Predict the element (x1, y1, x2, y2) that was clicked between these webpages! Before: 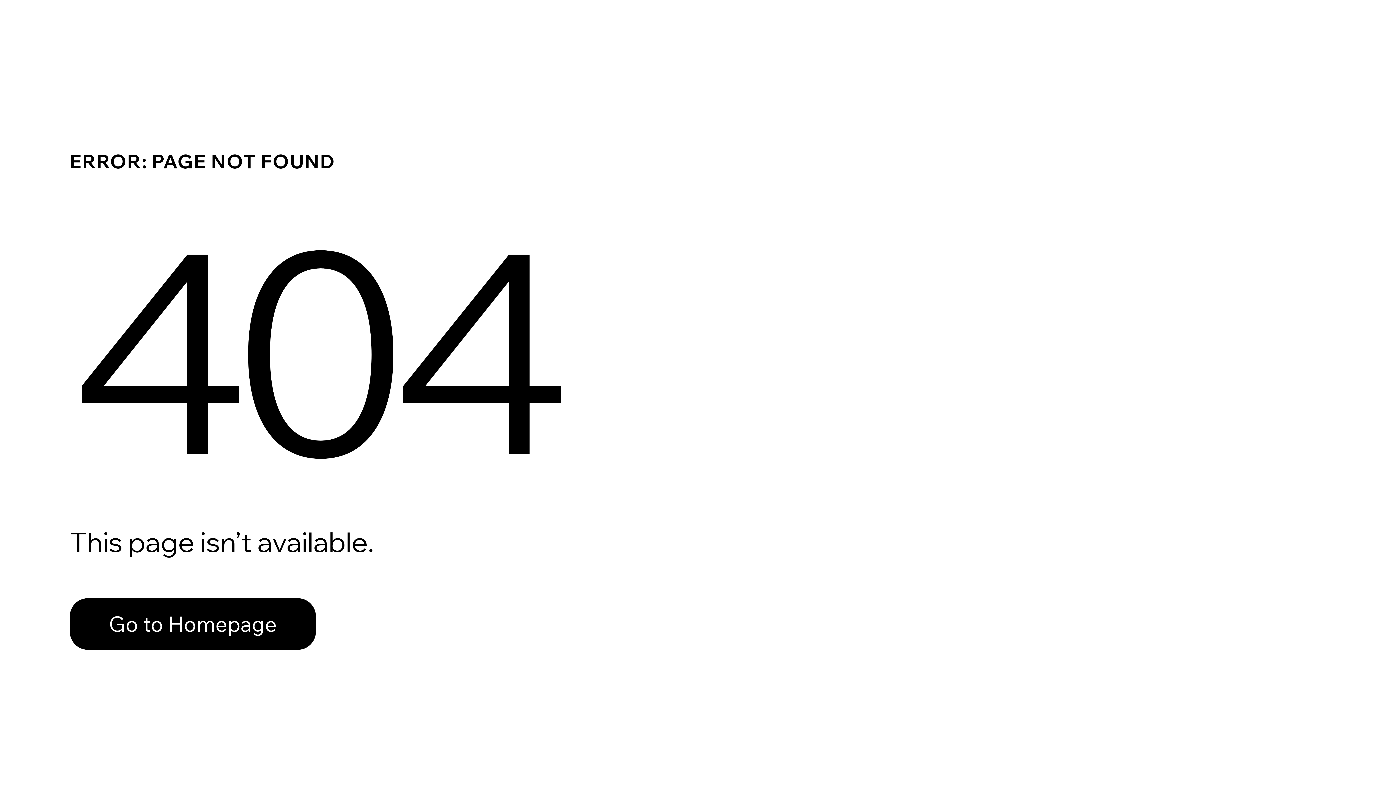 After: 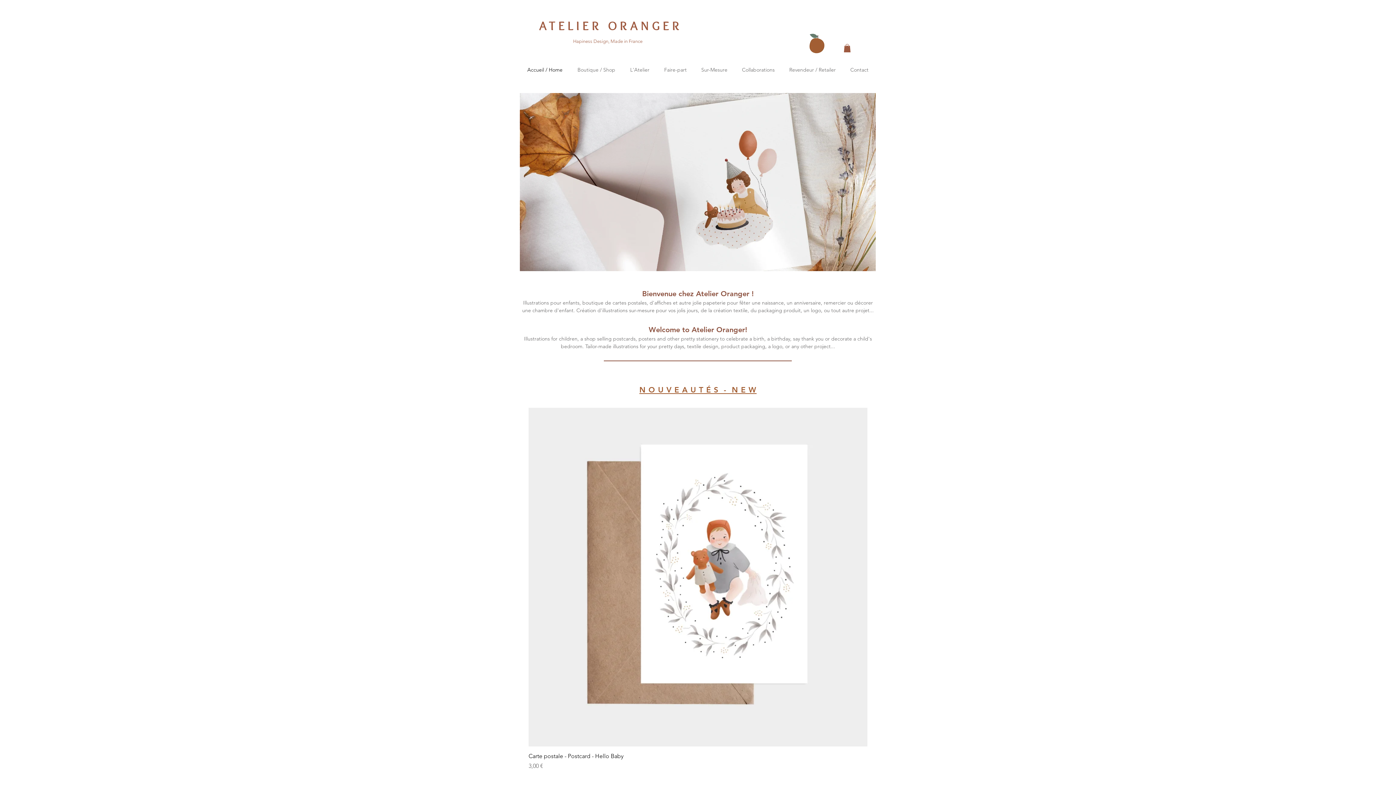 Action: bbox: (69, 598, 316, 650) label: Go to Homepage